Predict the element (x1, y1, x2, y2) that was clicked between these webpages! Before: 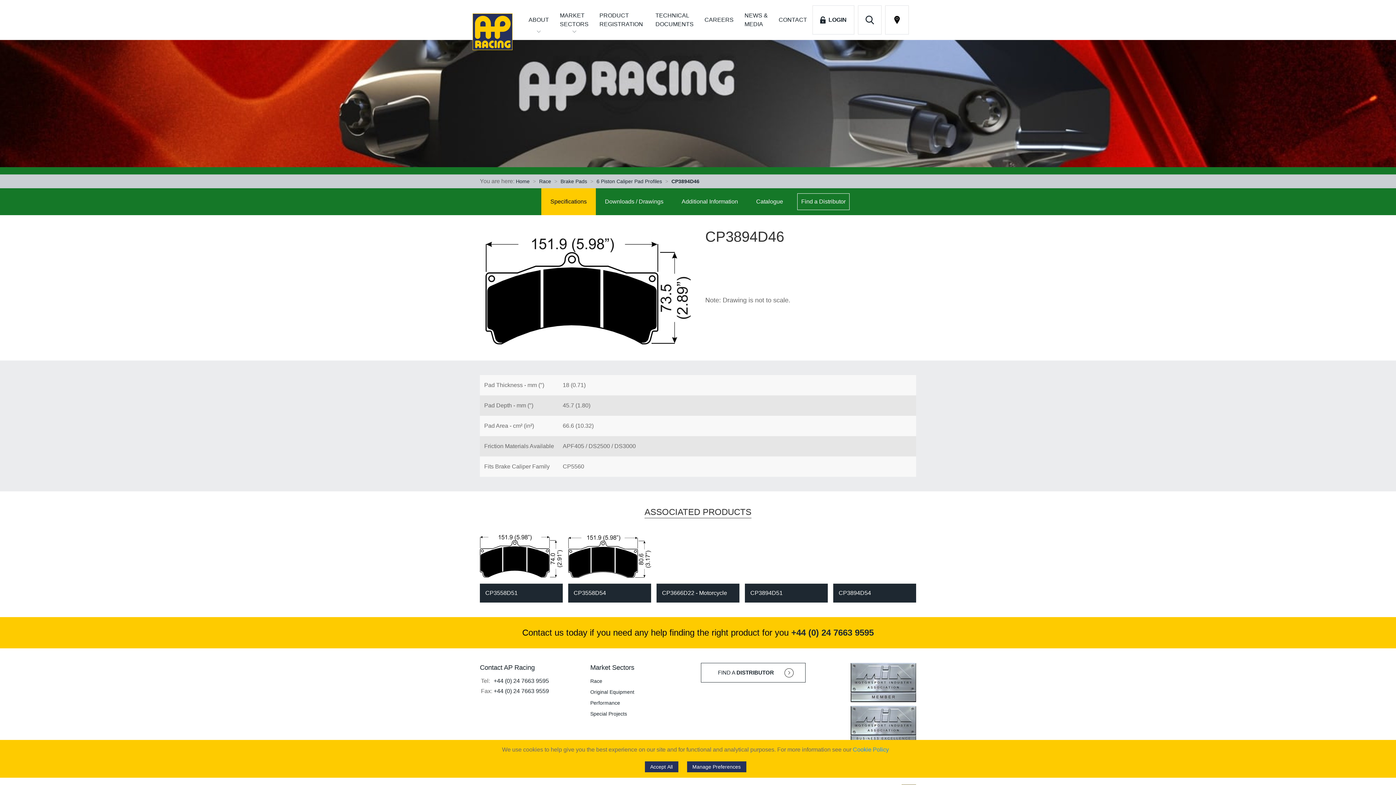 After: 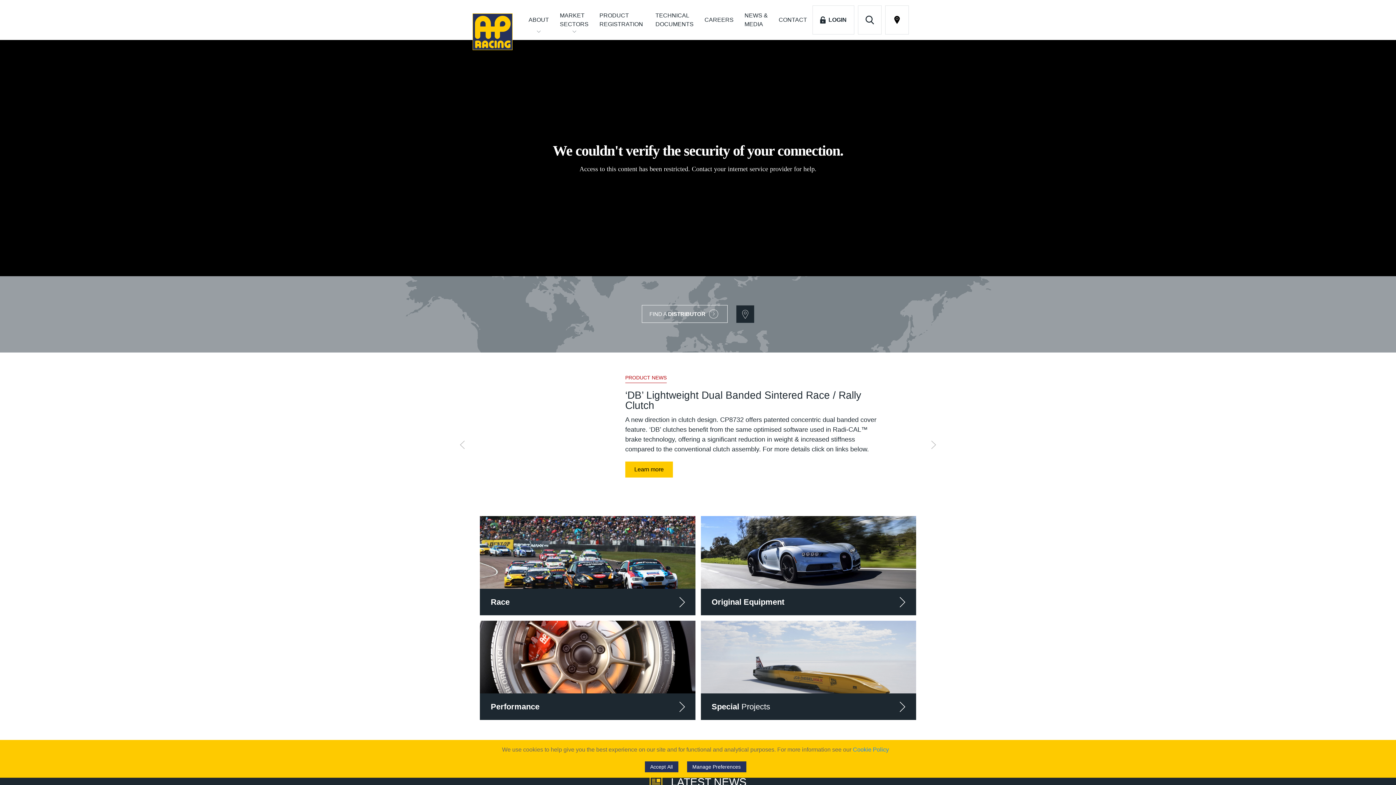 Action: label: Home bbox: (516, 178, 529, 184)